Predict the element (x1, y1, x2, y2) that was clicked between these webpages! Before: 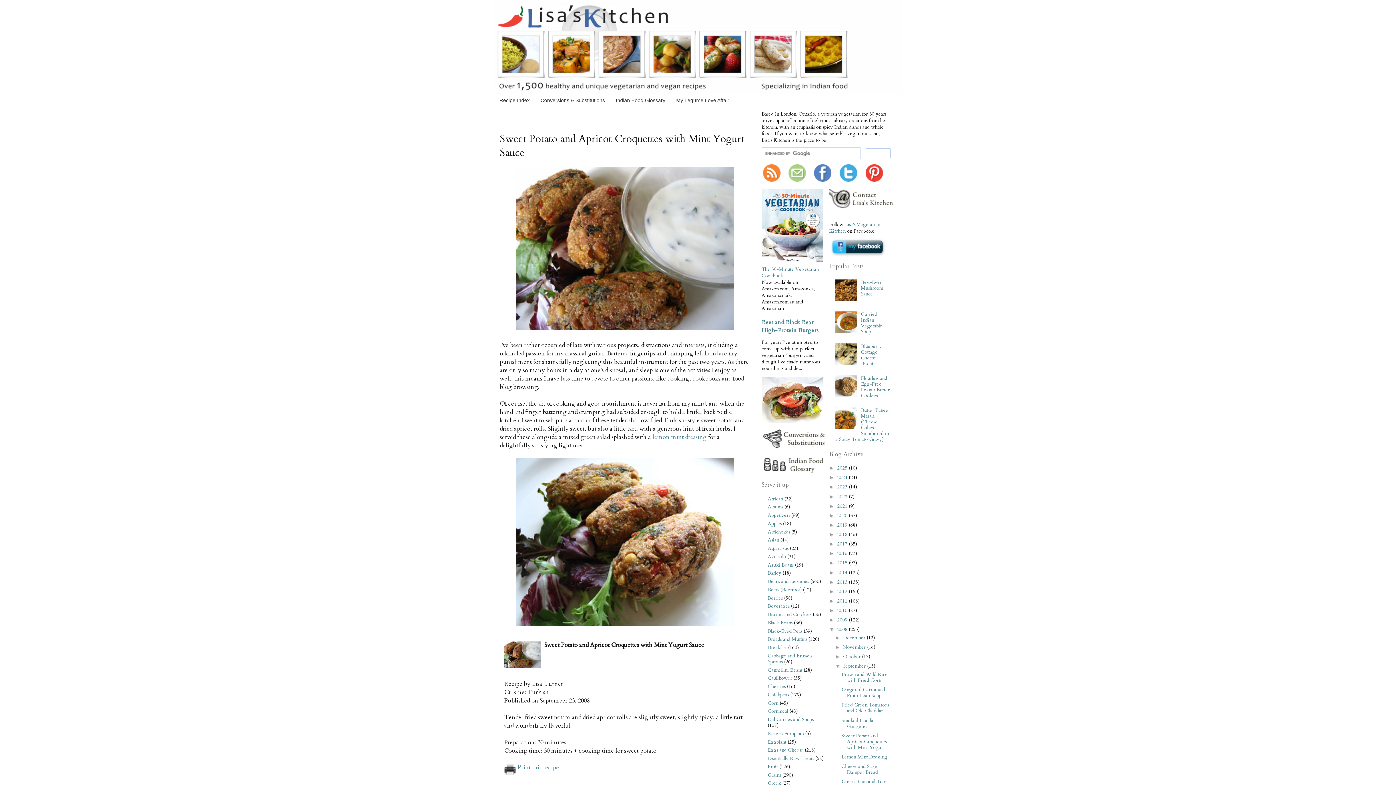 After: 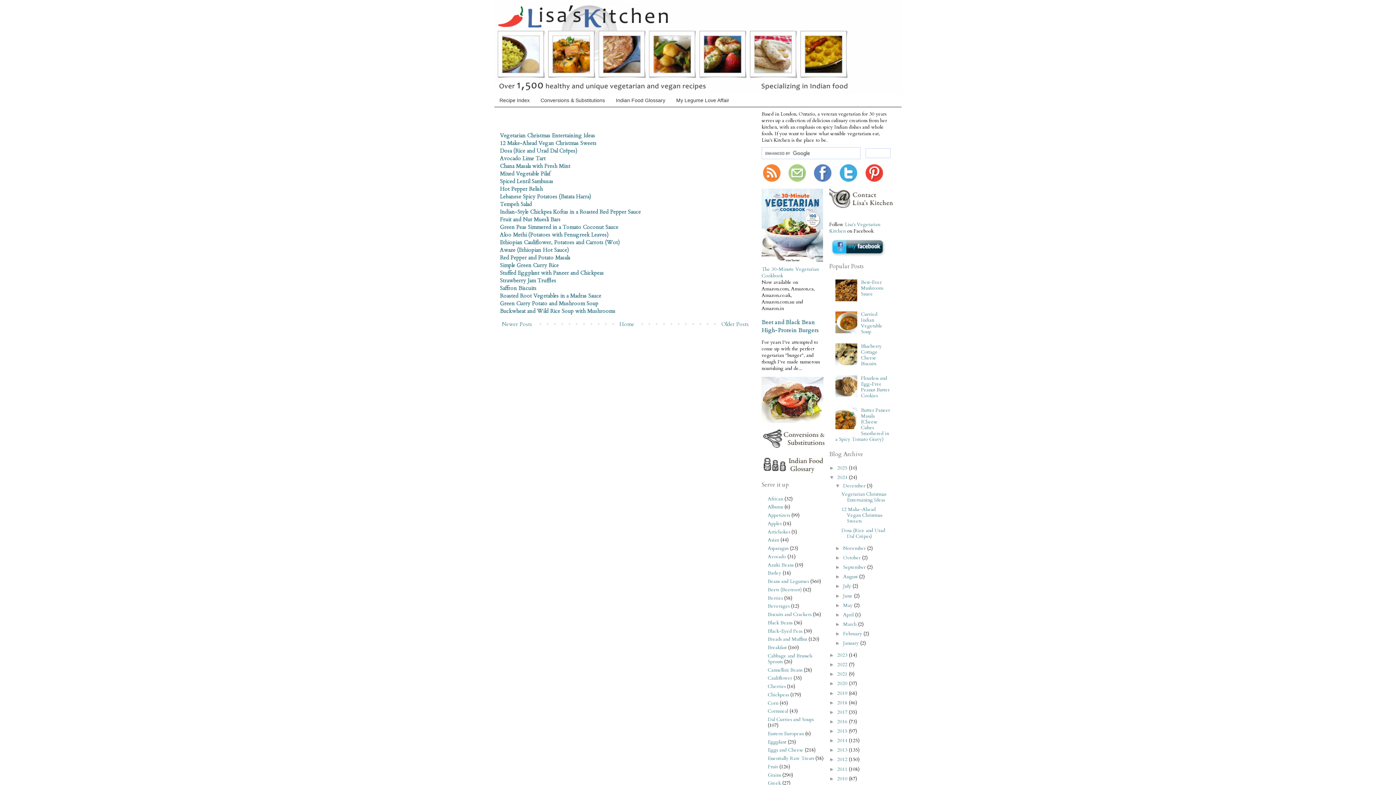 Action: label: 2024  bbox: (837, 474, 849, 481)